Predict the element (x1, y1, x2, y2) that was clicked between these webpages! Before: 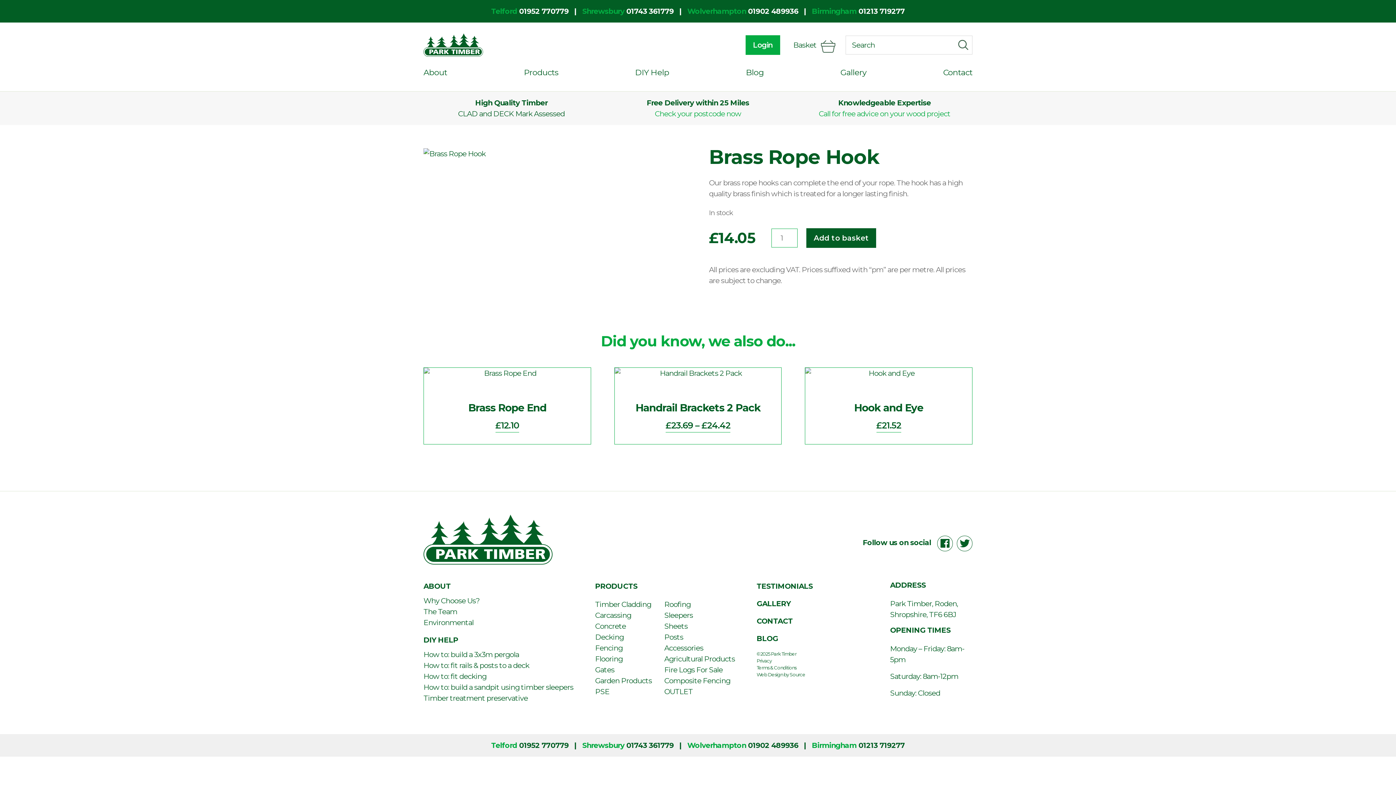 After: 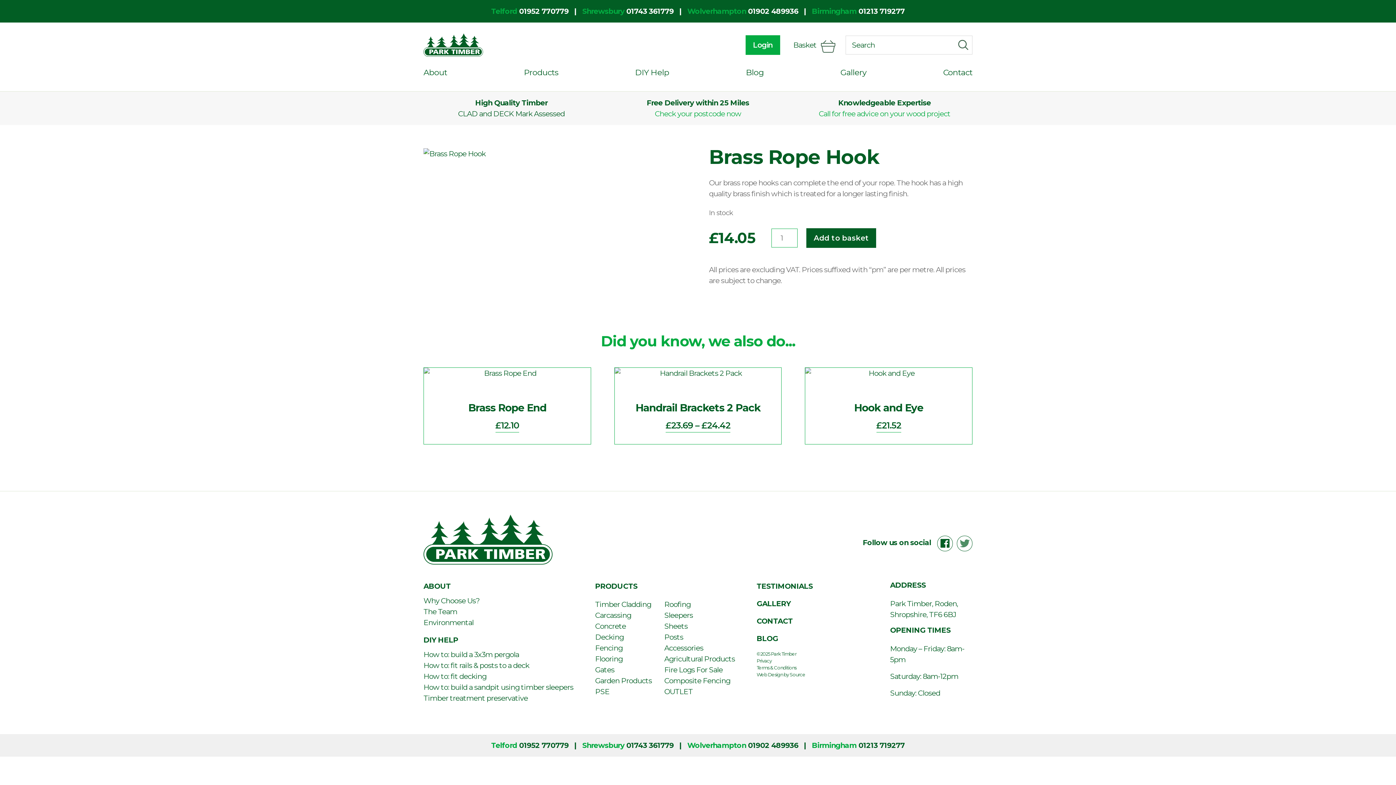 Action: label: Twitter bbox: (957, 535, 972, 551)